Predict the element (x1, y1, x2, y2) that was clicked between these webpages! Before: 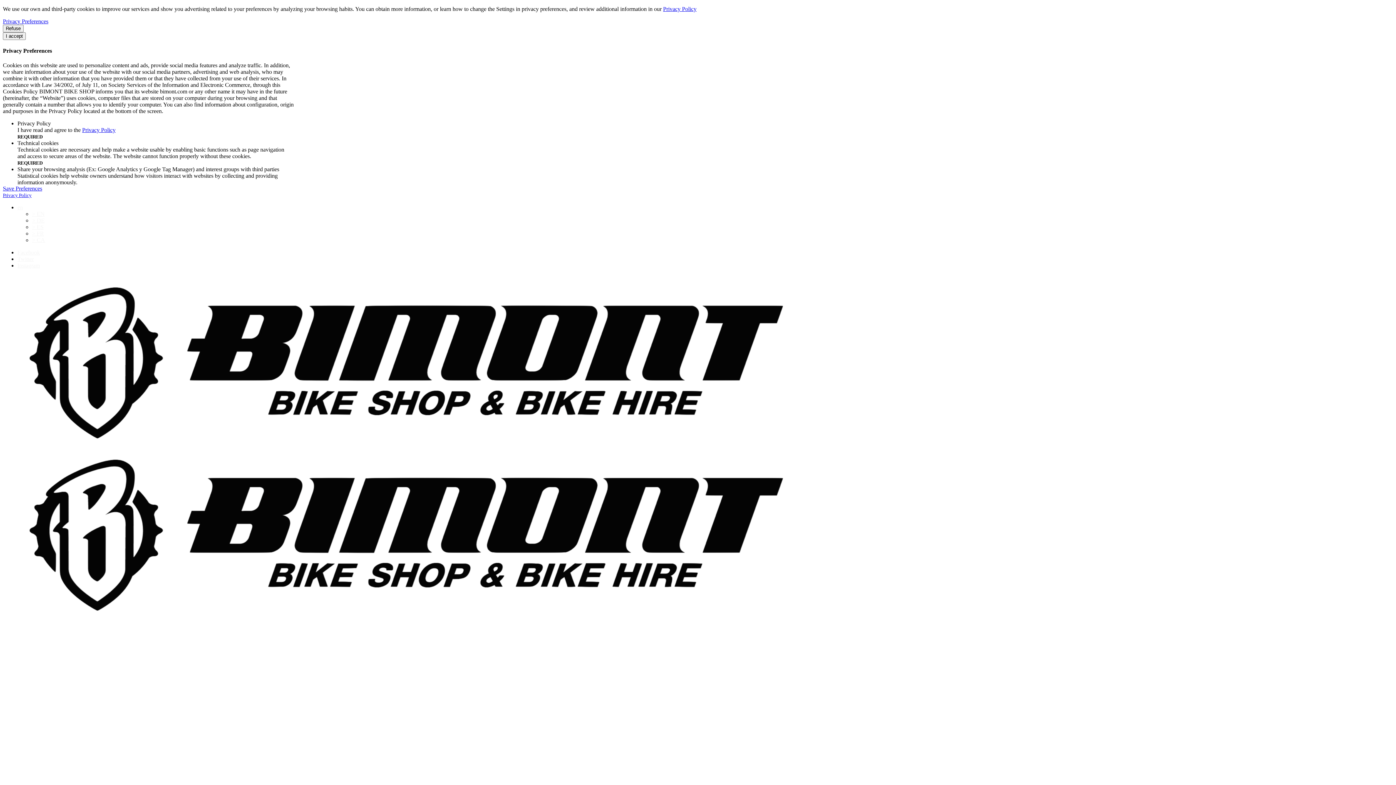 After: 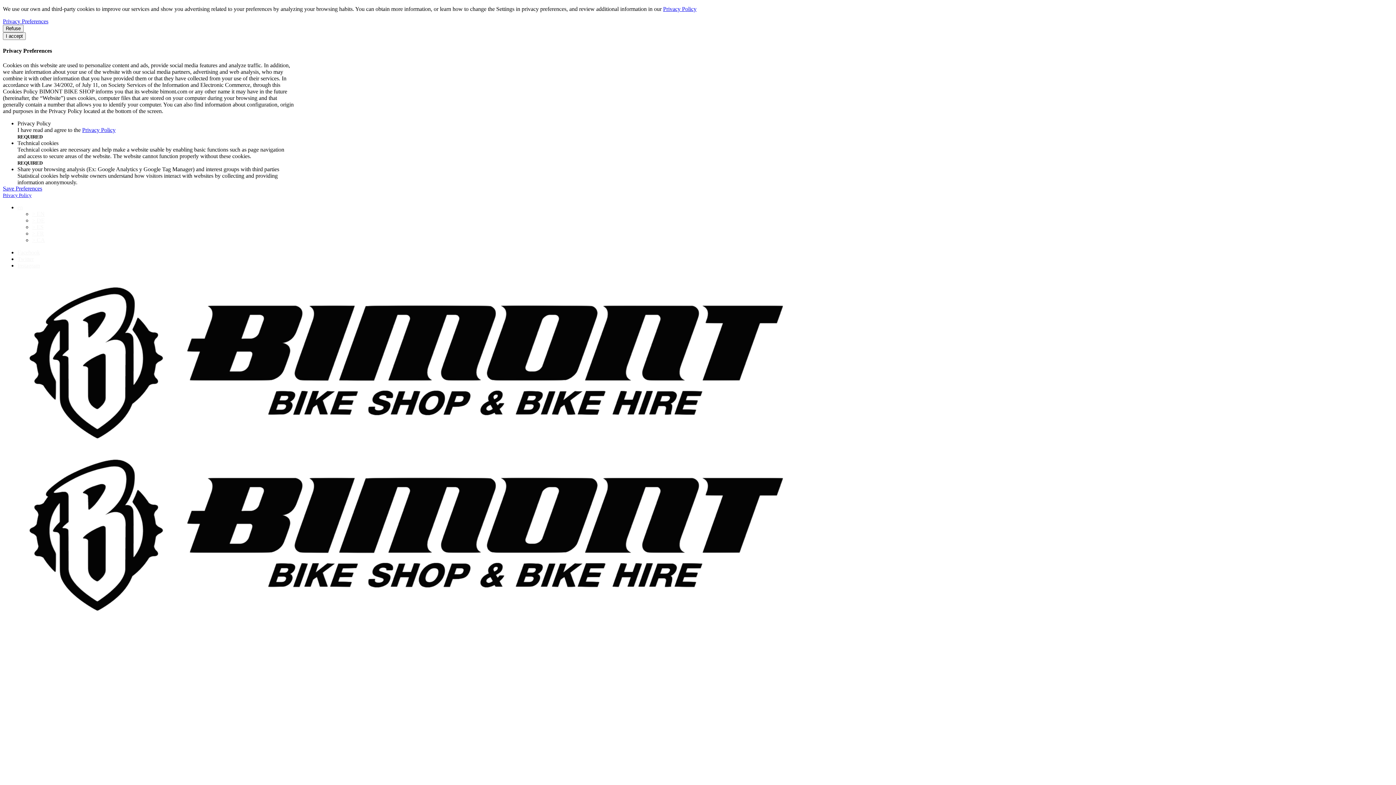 Action: bbox: (17, 256, 33, 262) label: Twitter